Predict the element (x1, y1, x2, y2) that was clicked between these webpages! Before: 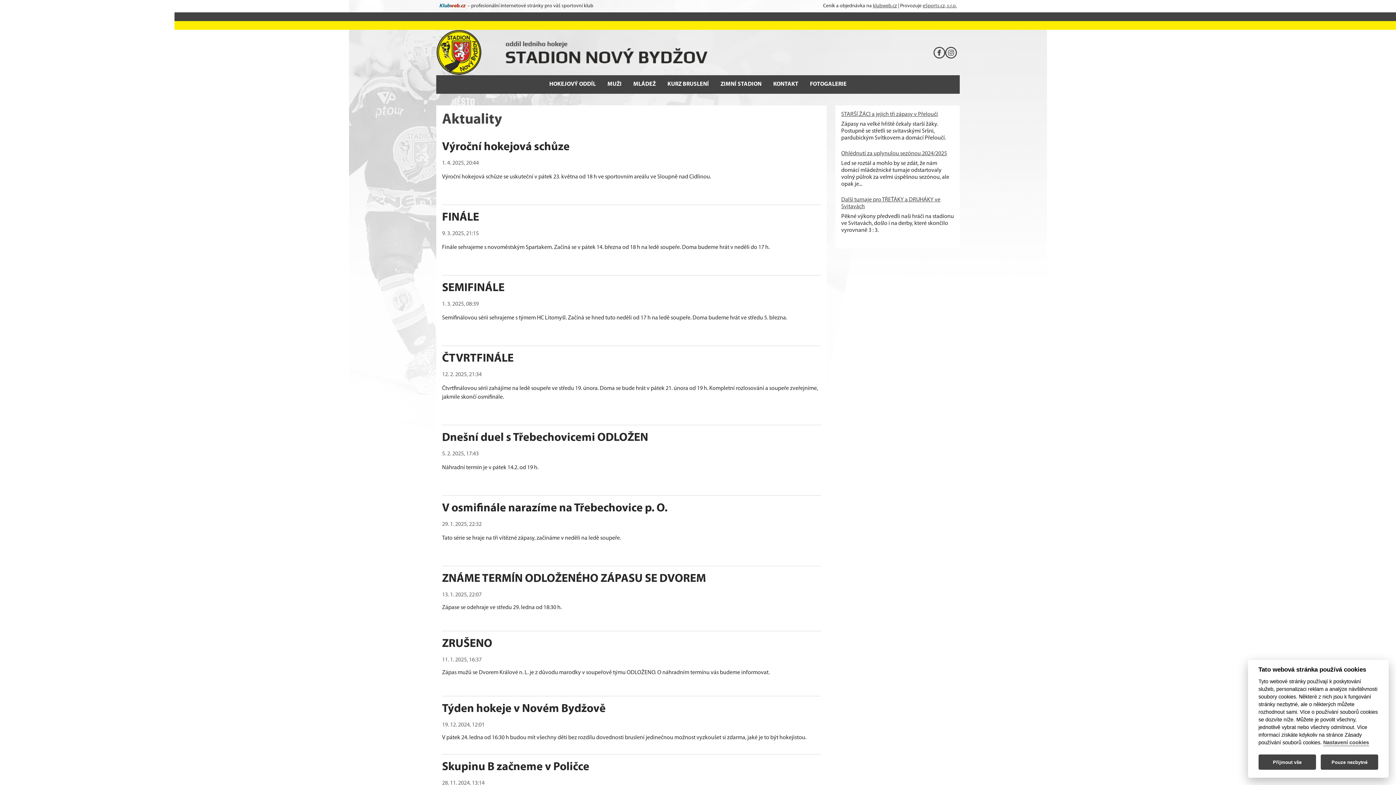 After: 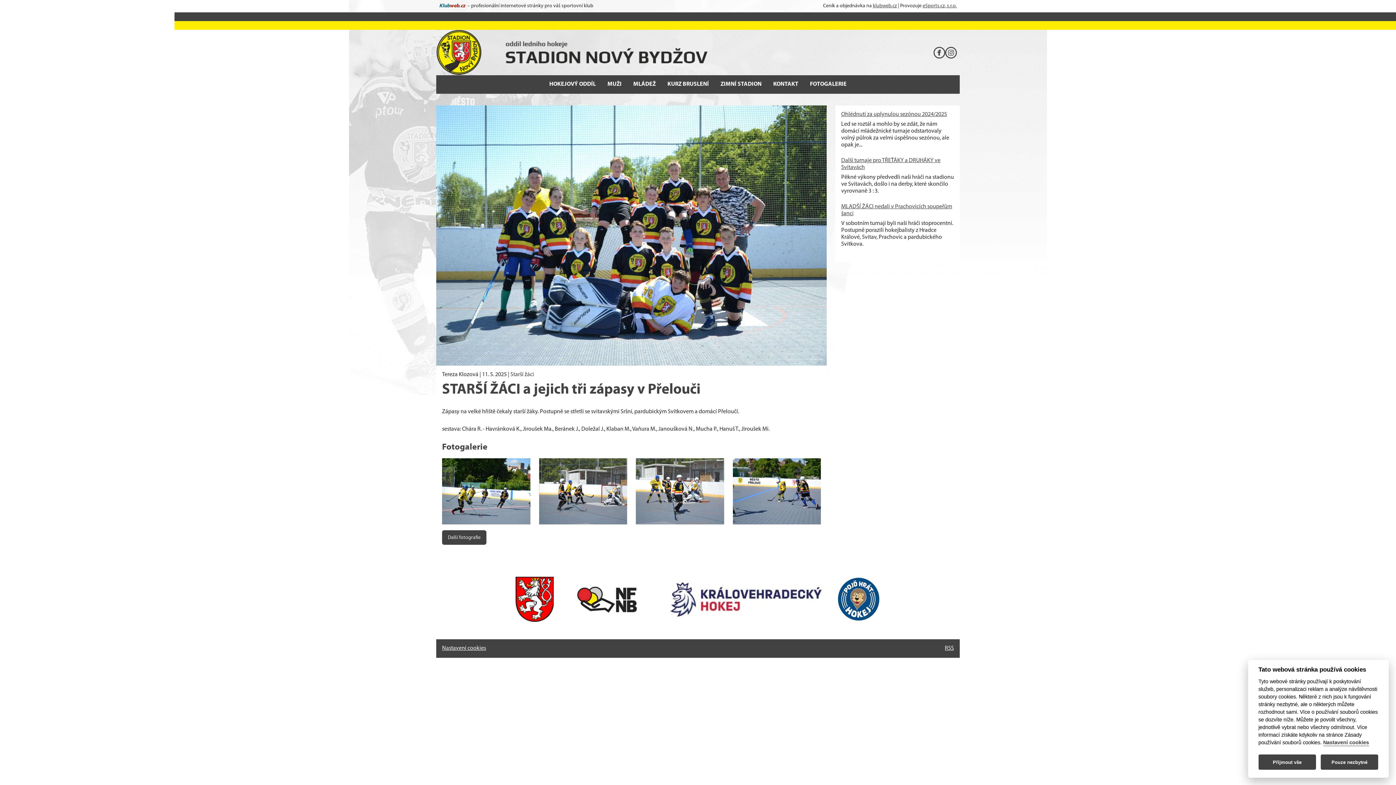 Action: label: STARŠÍ ŽÁCI a jejich tři zápasy v Přelouči bbox: (841, 111, 938, 117)